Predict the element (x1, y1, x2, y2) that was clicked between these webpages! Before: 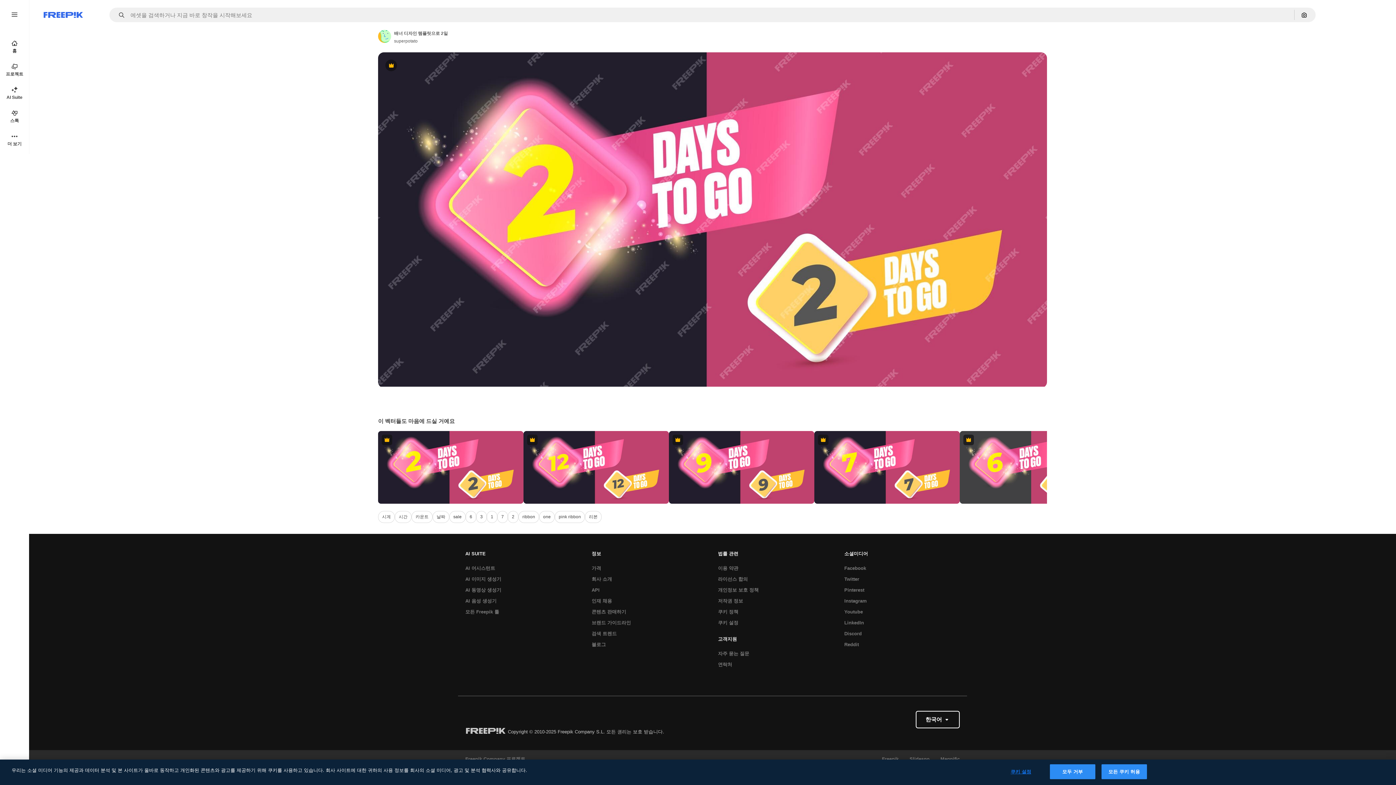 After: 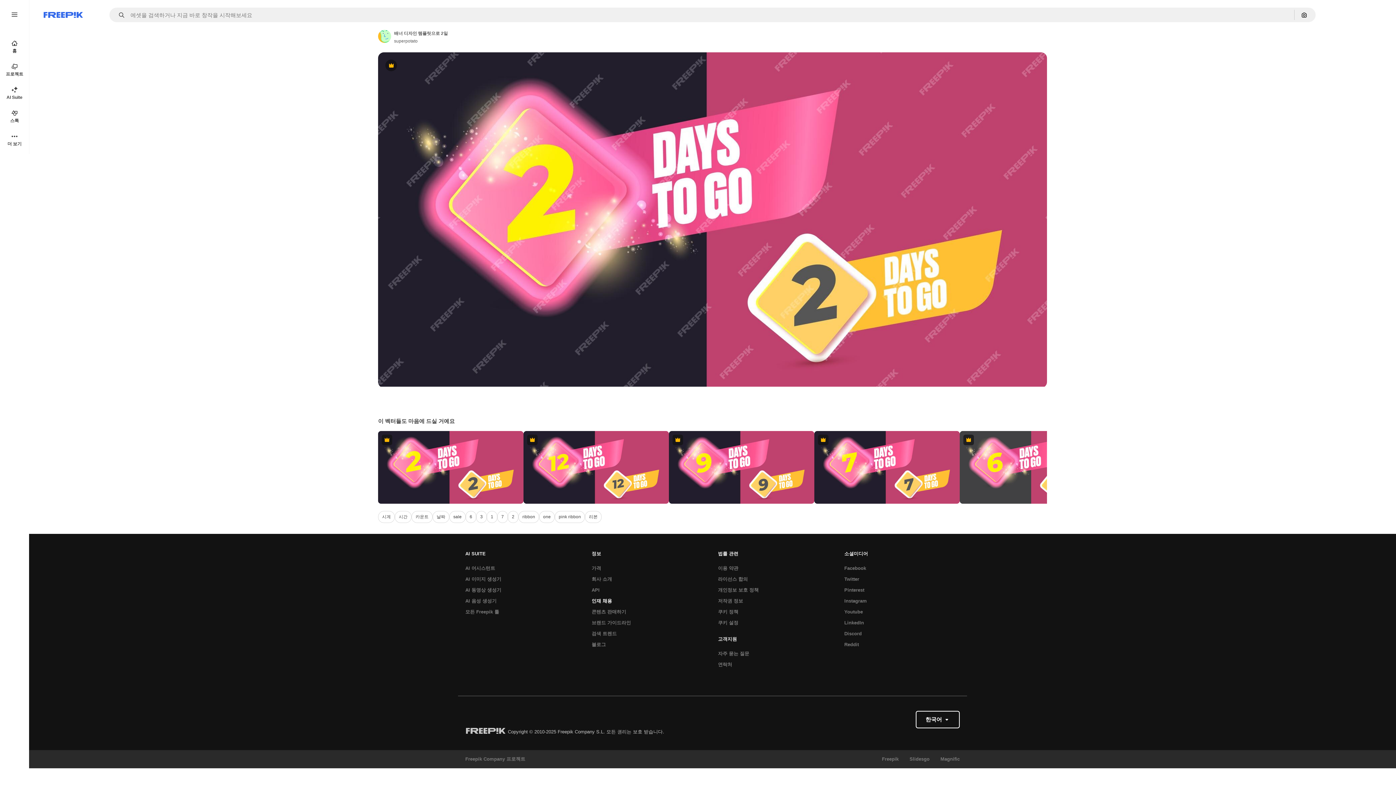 Action: label: 인재 채용 bbox: (588, 596, 615, 606)